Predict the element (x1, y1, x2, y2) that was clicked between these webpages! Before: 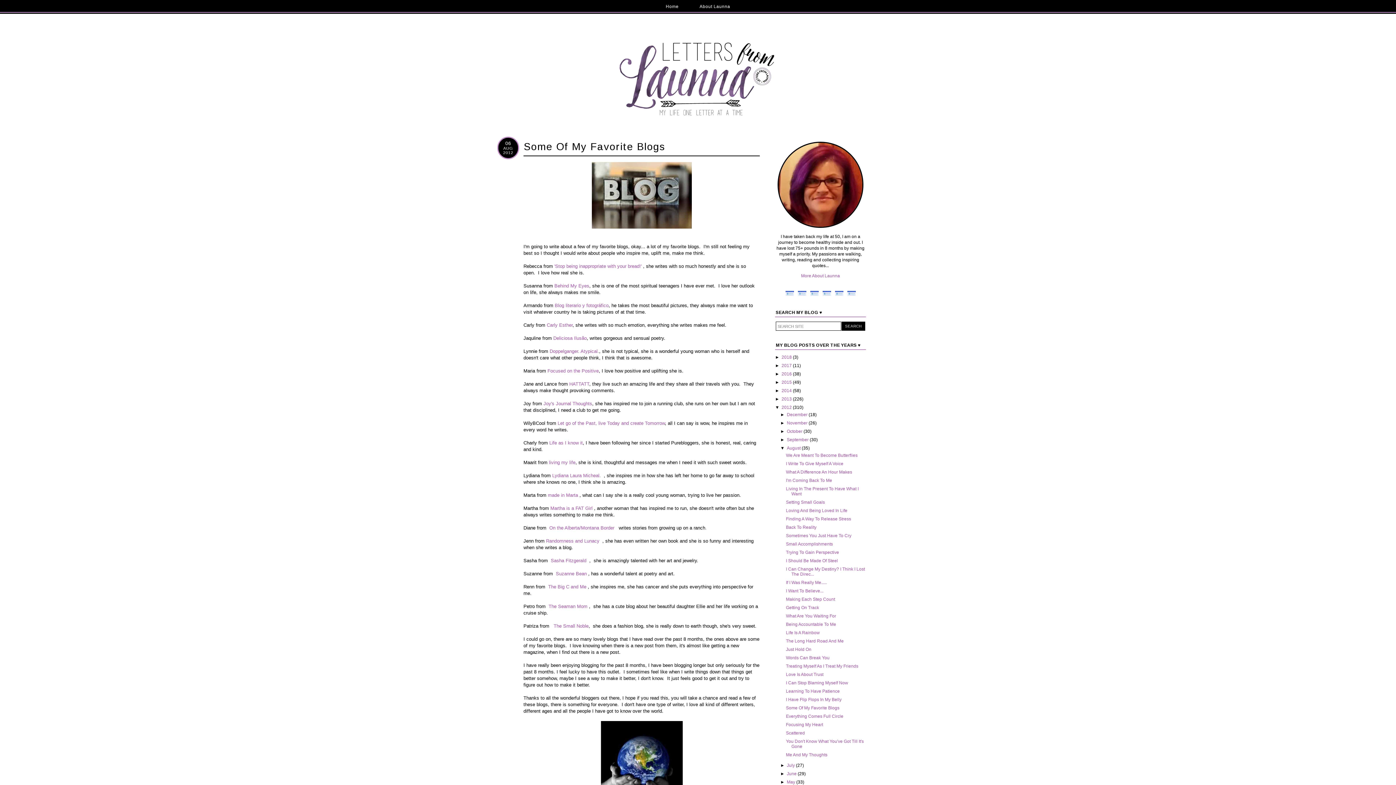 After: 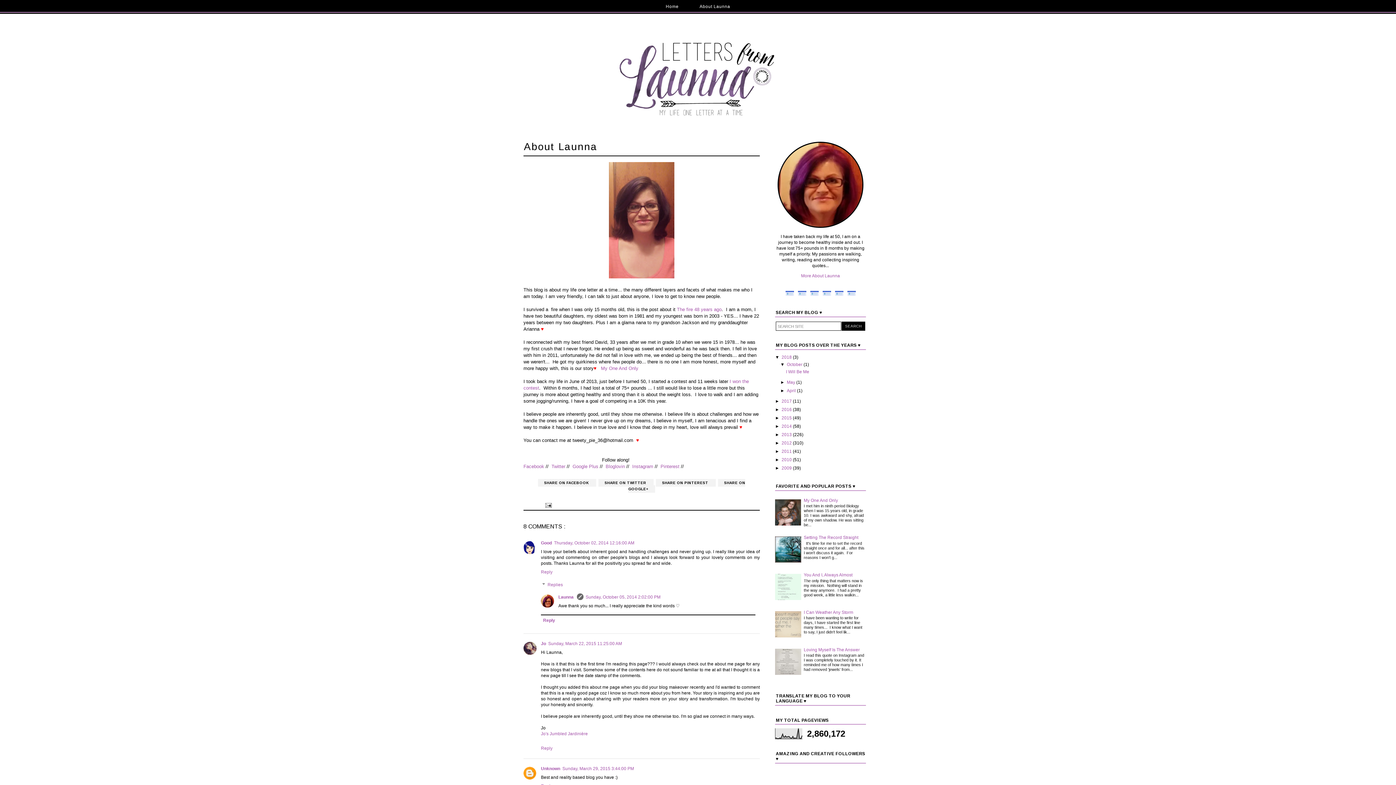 Action: bbox: (801, 273, 840, 278) label: More About Launna